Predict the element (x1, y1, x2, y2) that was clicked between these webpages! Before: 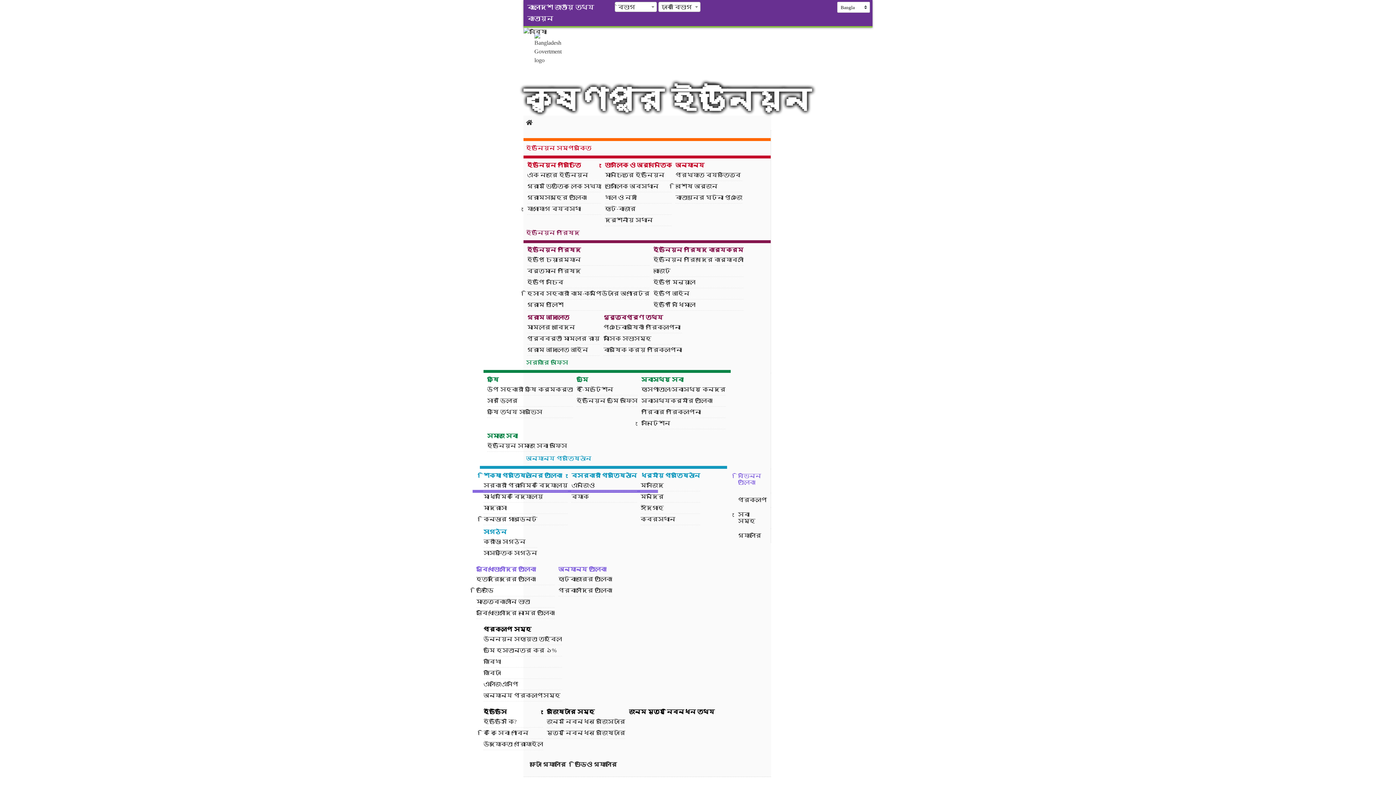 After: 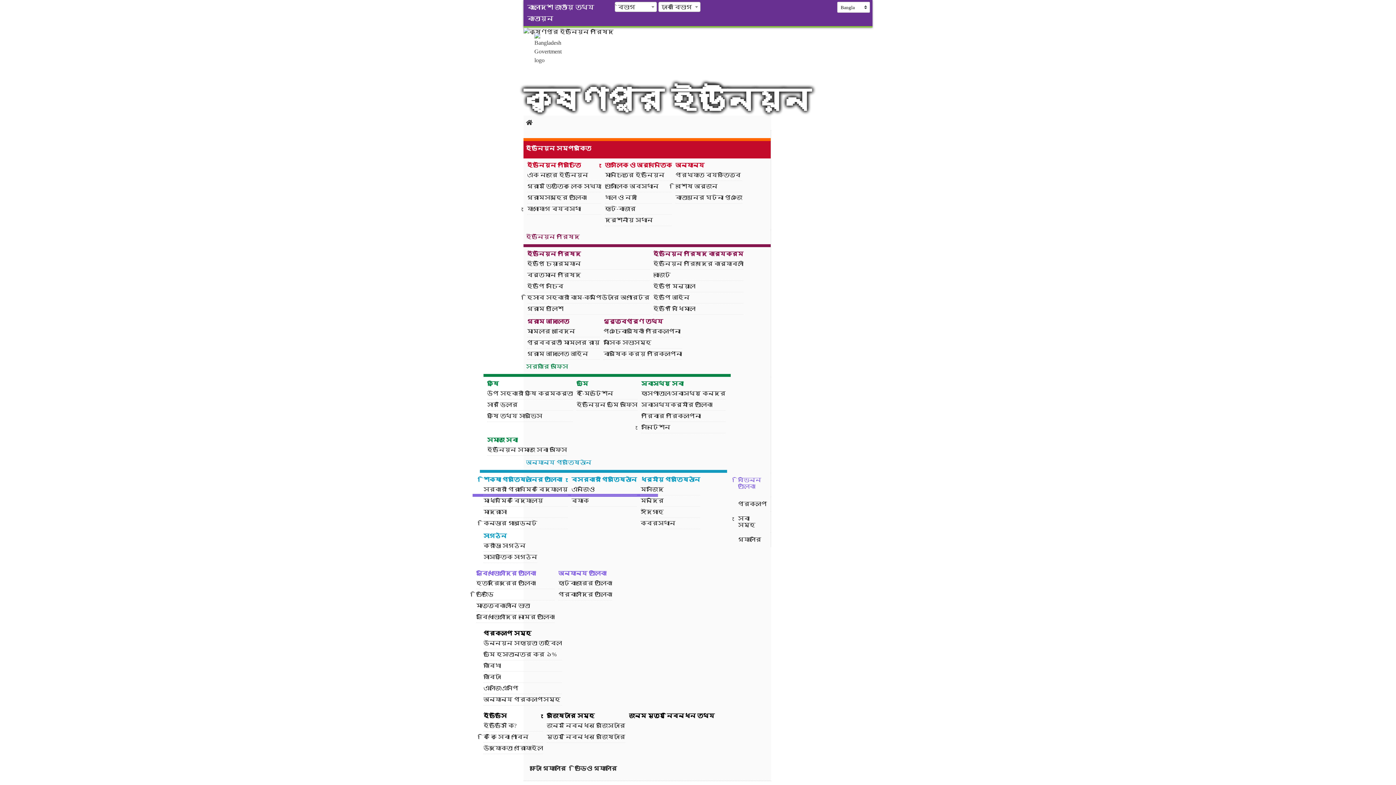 Action: label: ইউনিয়ন সম্পর্কিত bbox: (523, 141, 770, 155)